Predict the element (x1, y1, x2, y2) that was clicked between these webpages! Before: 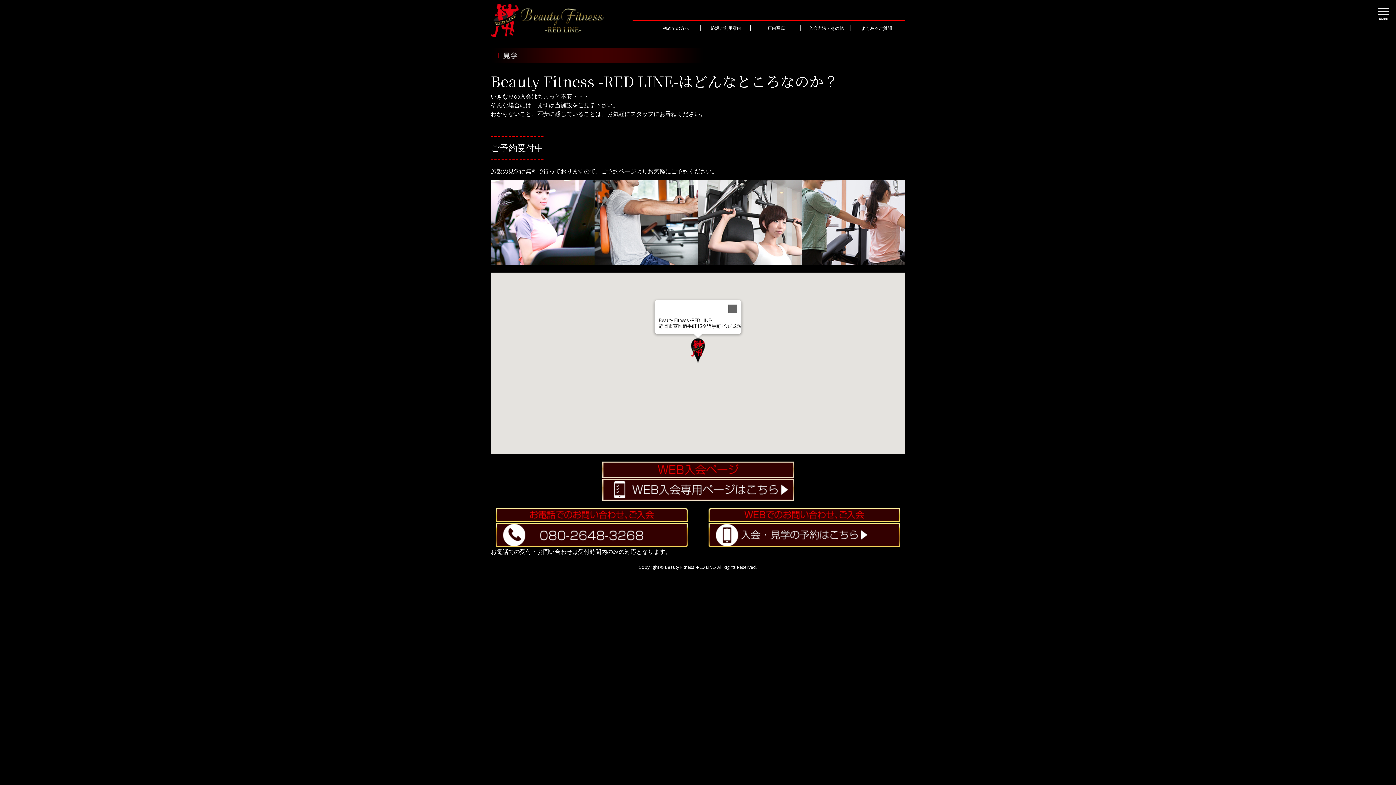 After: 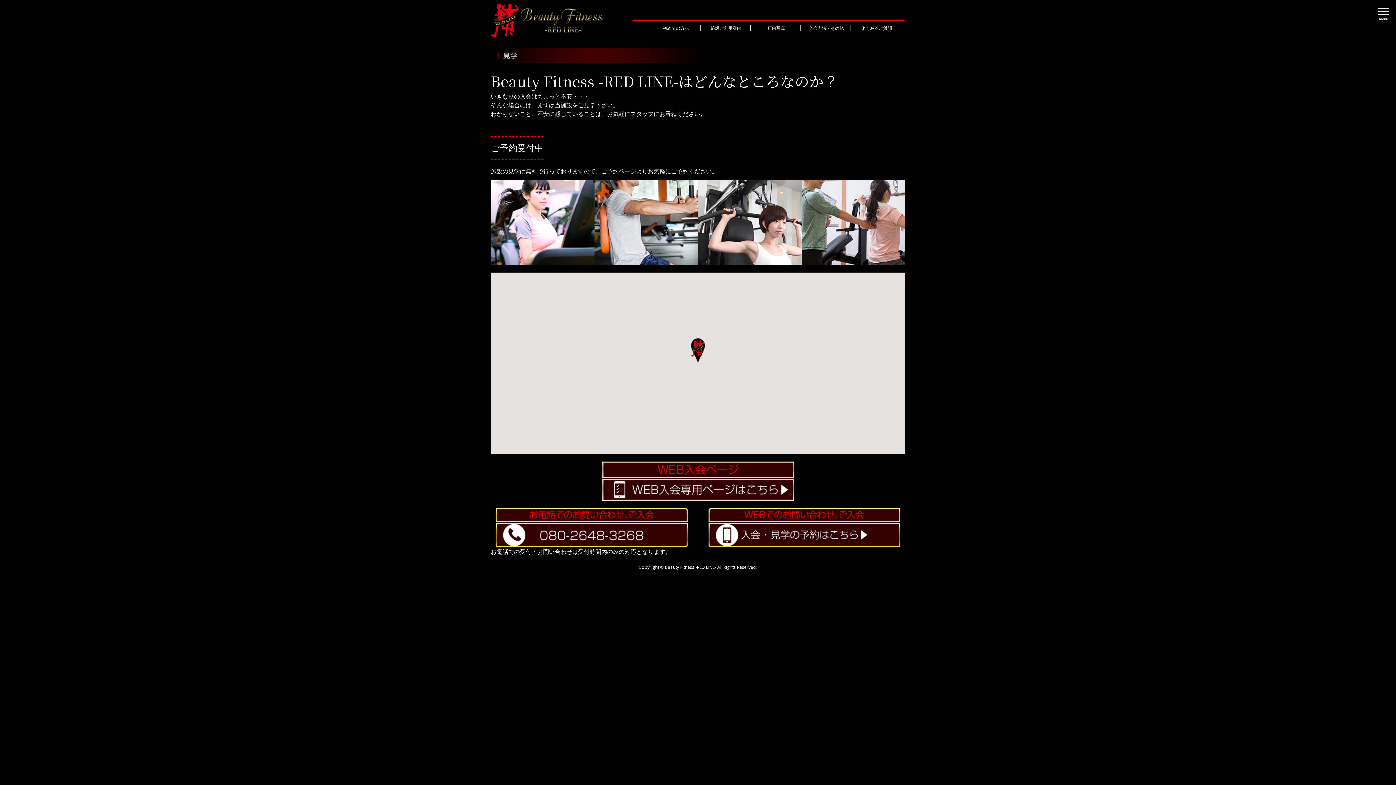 Action: bbox: (724, 300, 741, 317) label: Close